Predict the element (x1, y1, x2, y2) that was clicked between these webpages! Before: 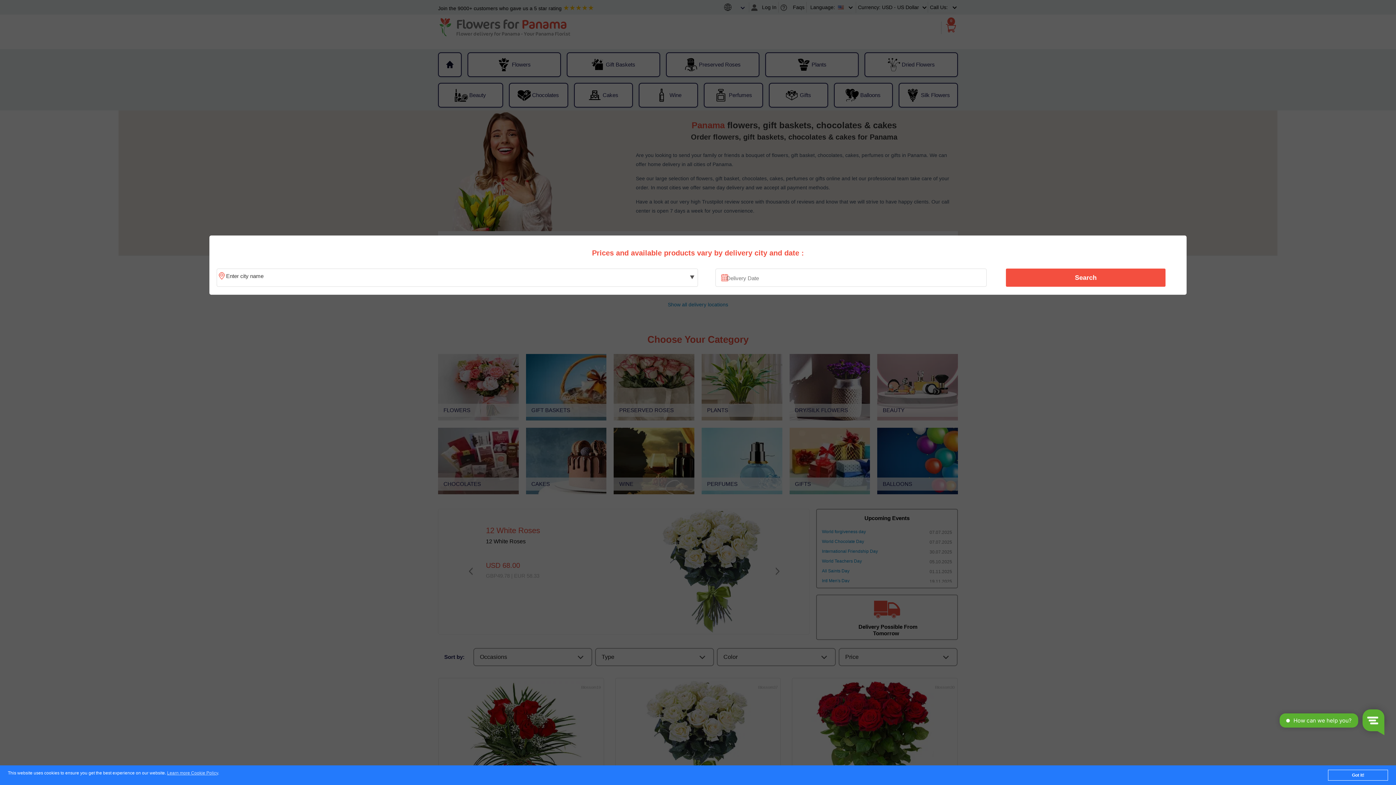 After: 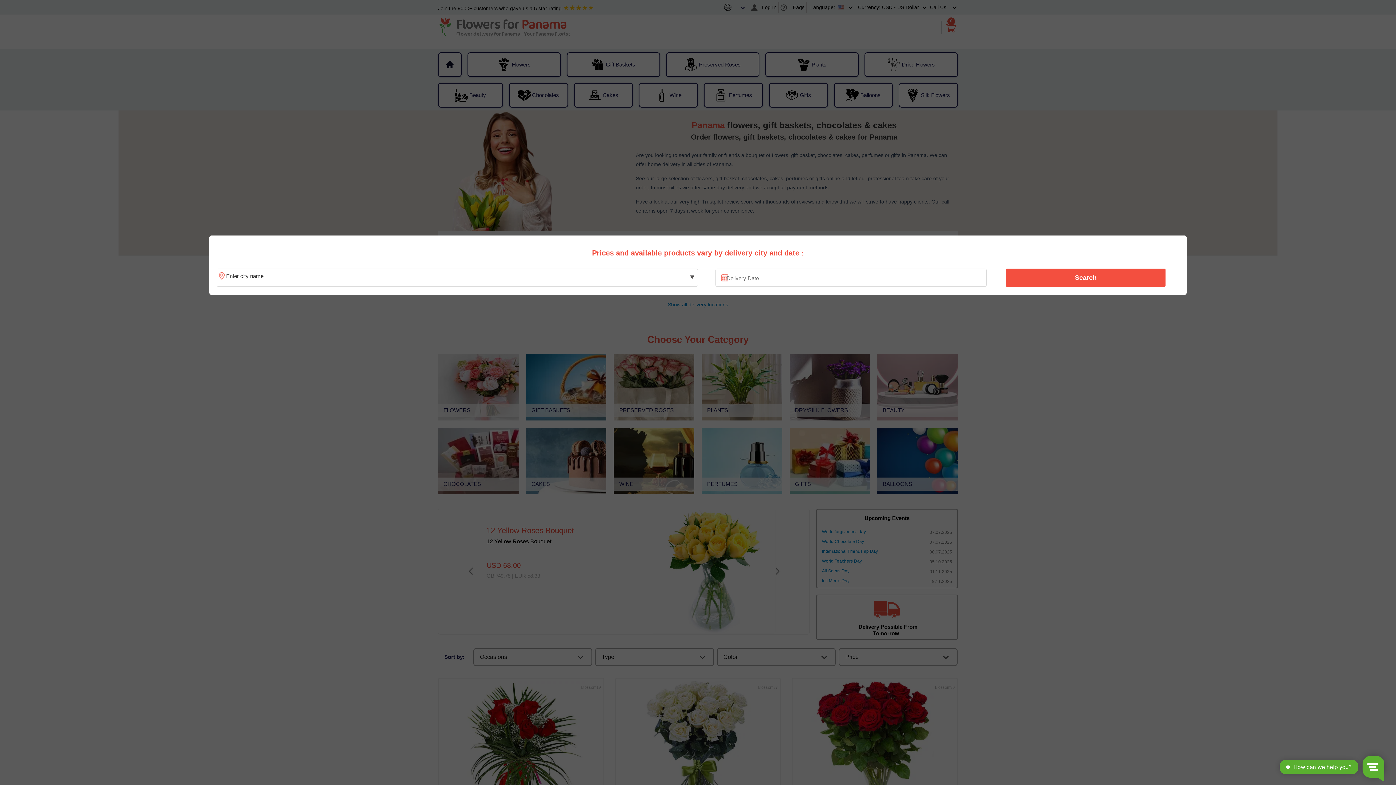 Action: bbox: (1328, 770, 1388, 781) label: Got it!